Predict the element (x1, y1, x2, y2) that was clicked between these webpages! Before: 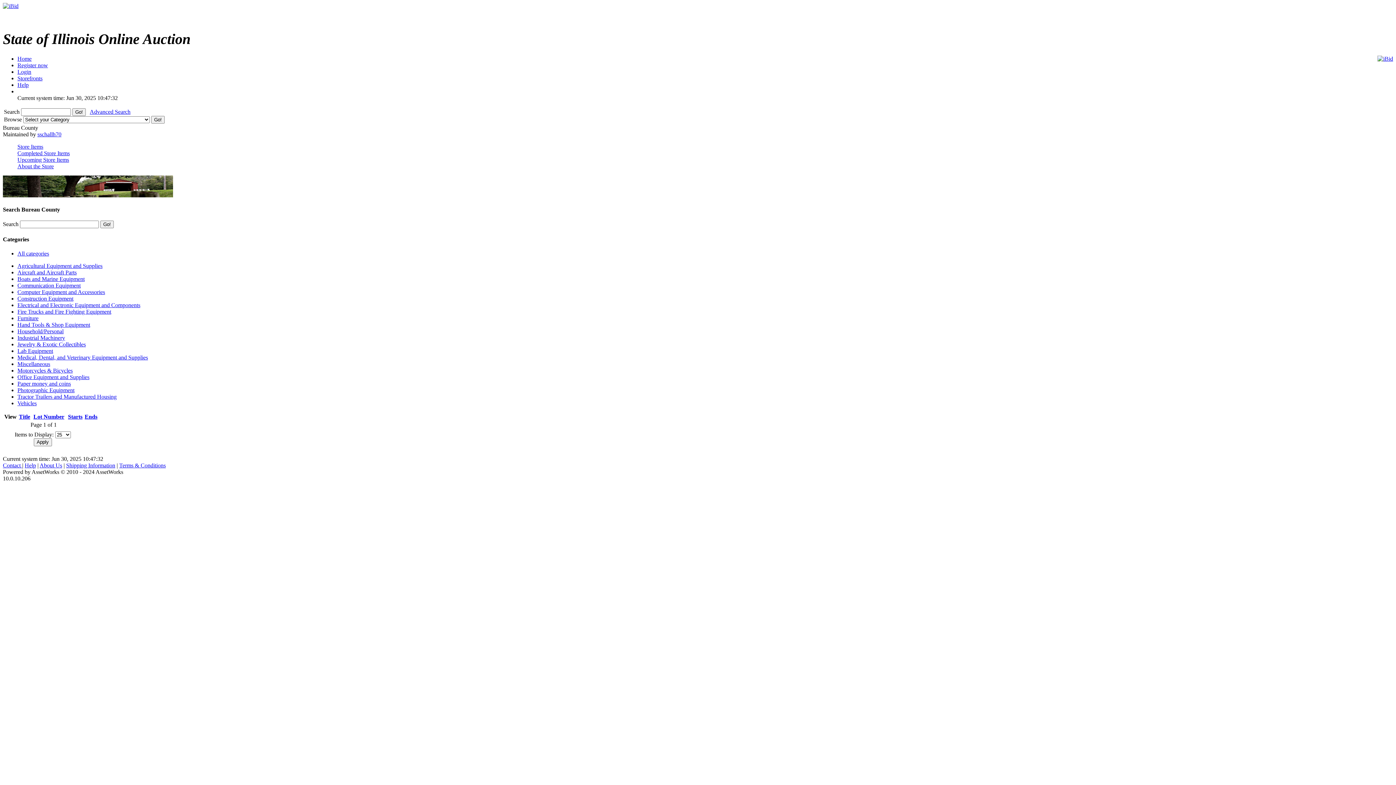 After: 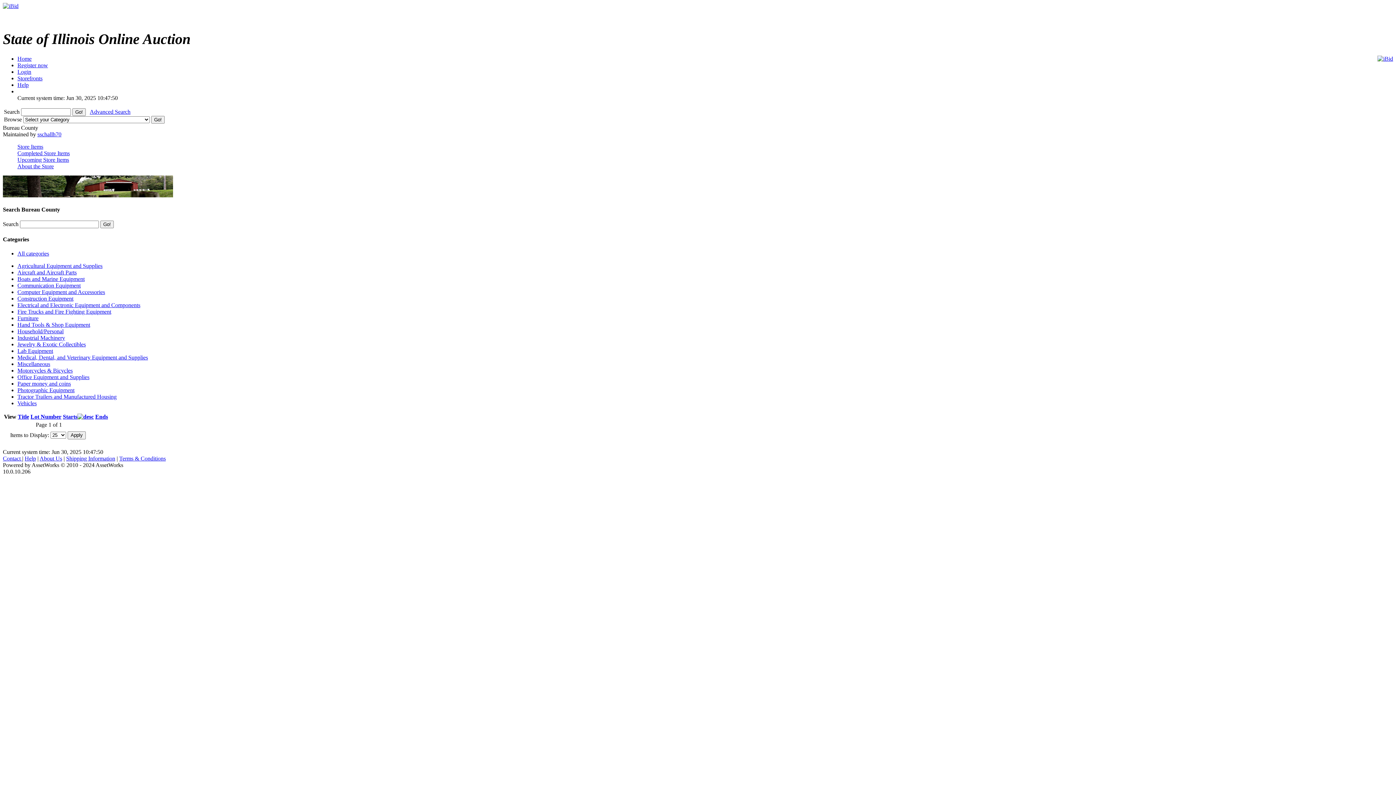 Action: label: Starts bbox: (68, 413, 82, 419)